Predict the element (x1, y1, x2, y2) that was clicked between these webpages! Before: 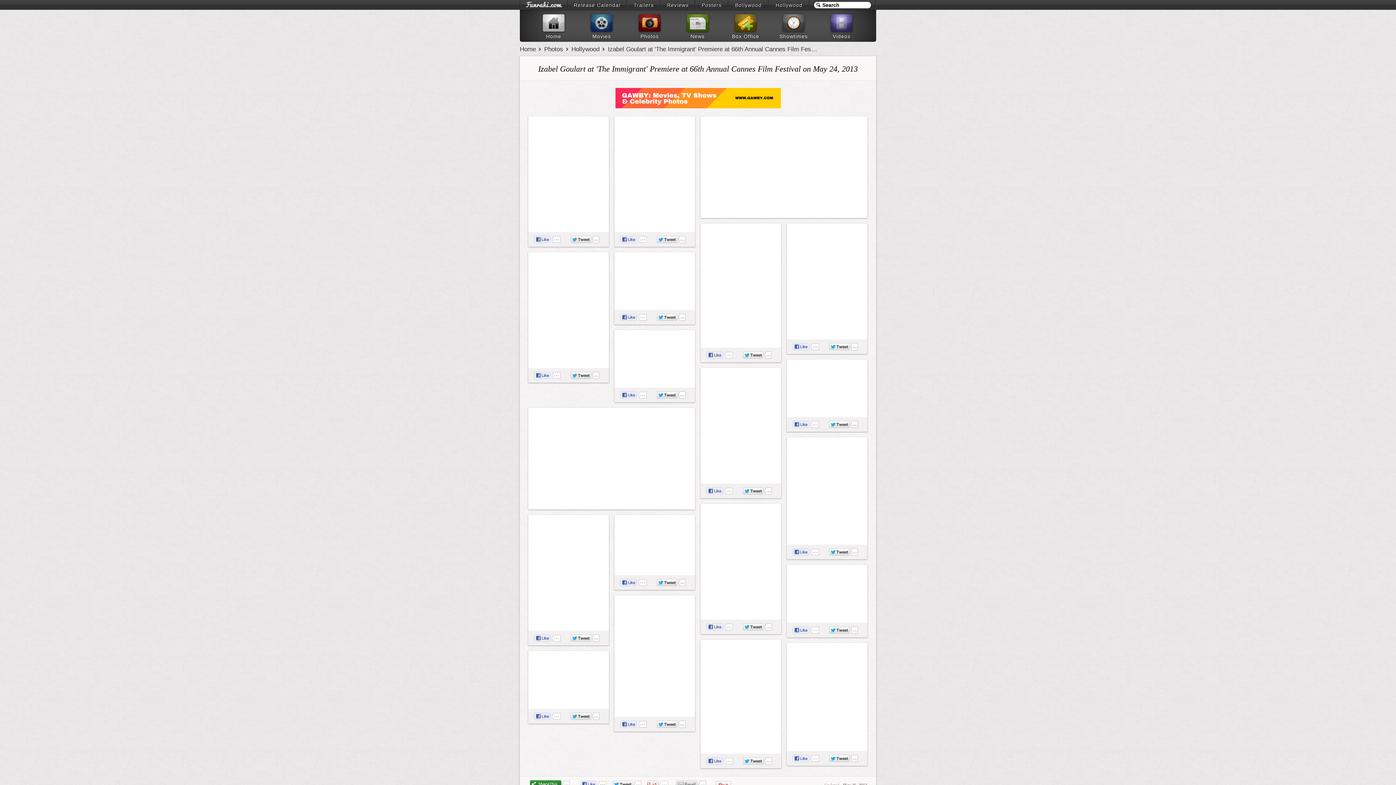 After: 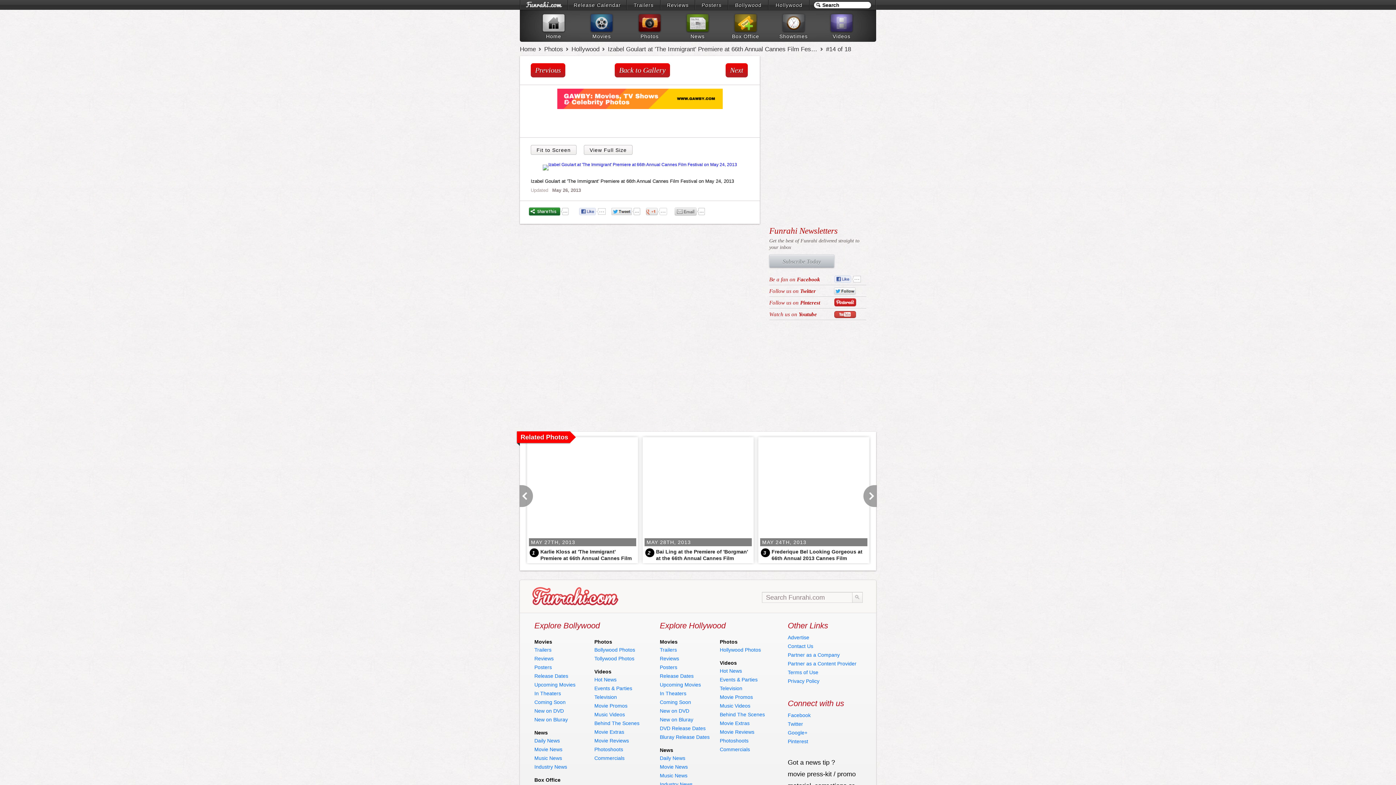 Action: bbox: (792, 570, 862, 617)